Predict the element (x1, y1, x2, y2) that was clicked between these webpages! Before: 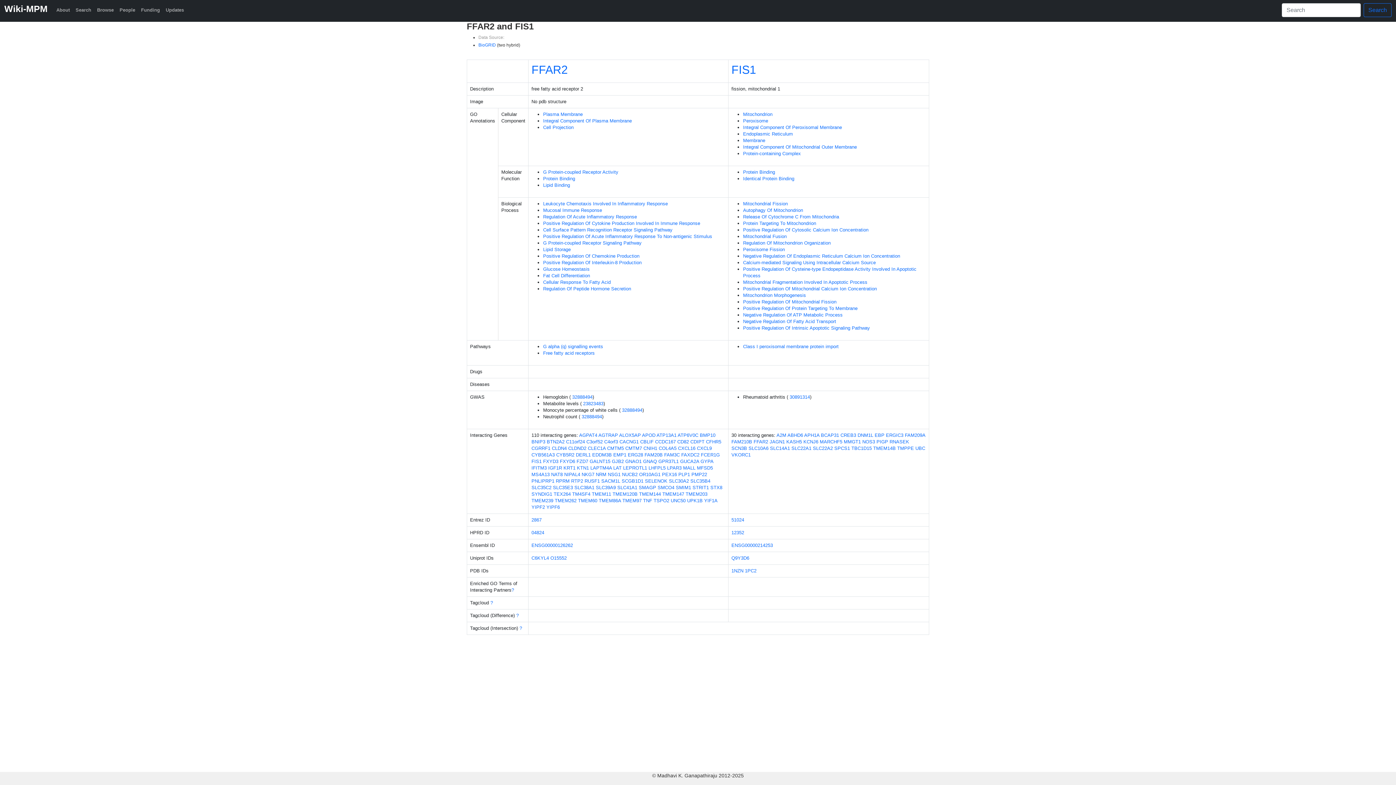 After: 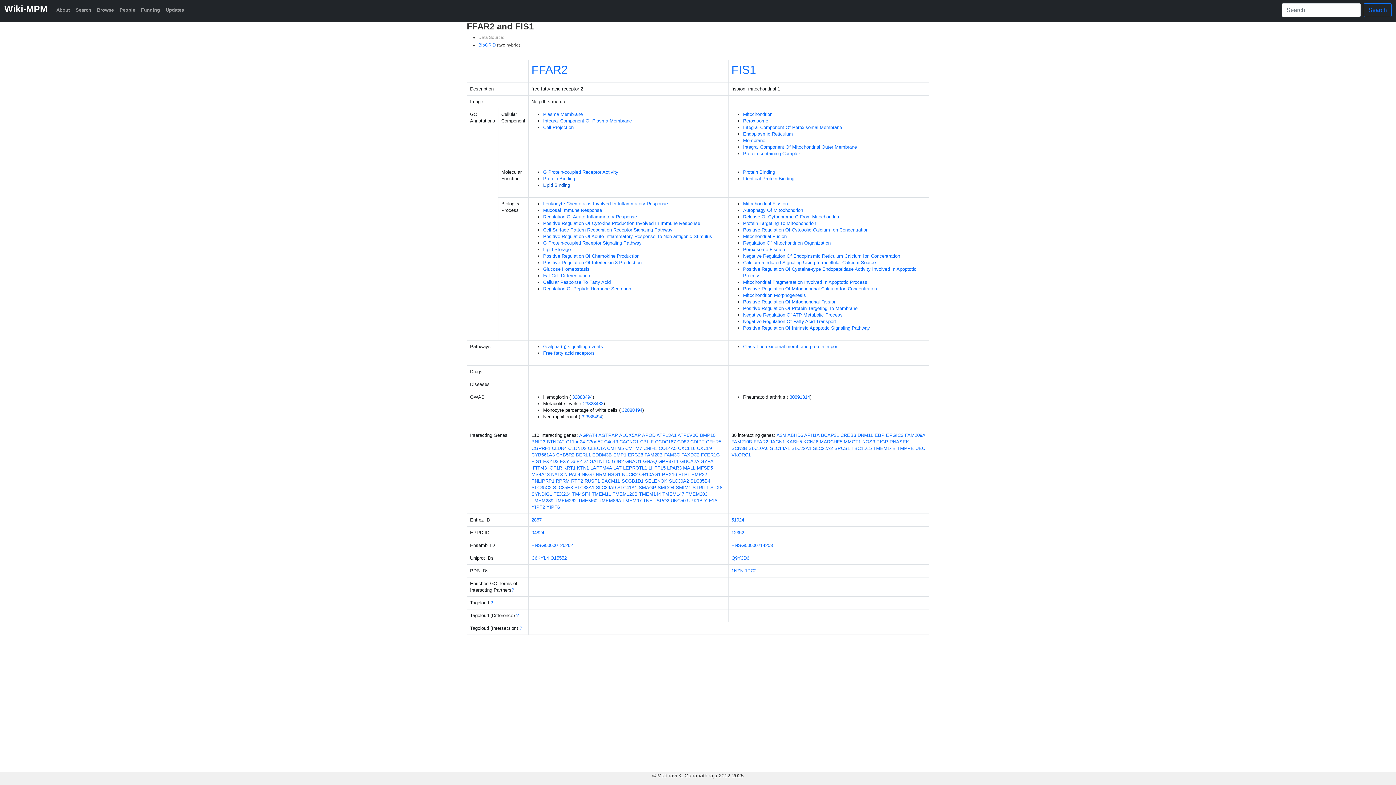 Action: label: Lipid Binding bbox: (543, 182, 570, 188)